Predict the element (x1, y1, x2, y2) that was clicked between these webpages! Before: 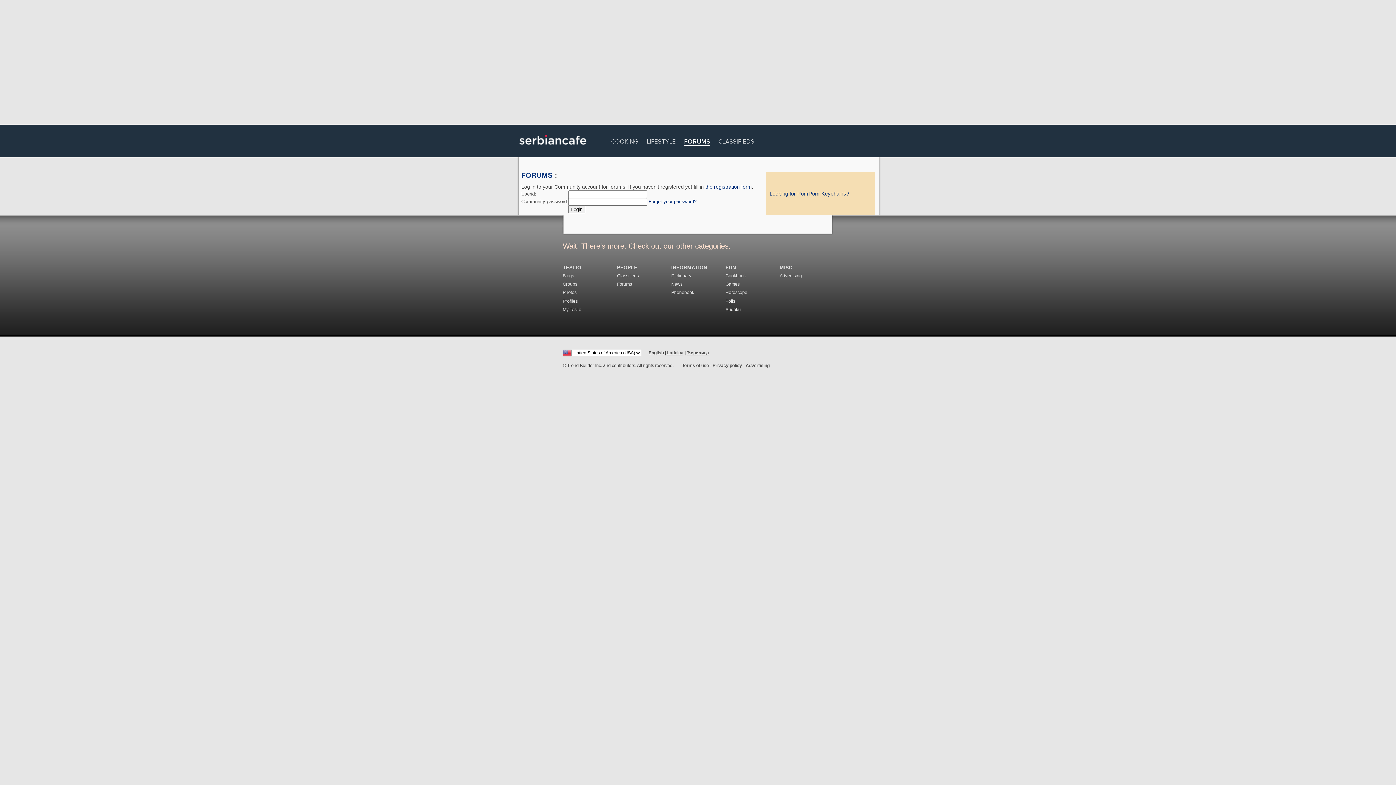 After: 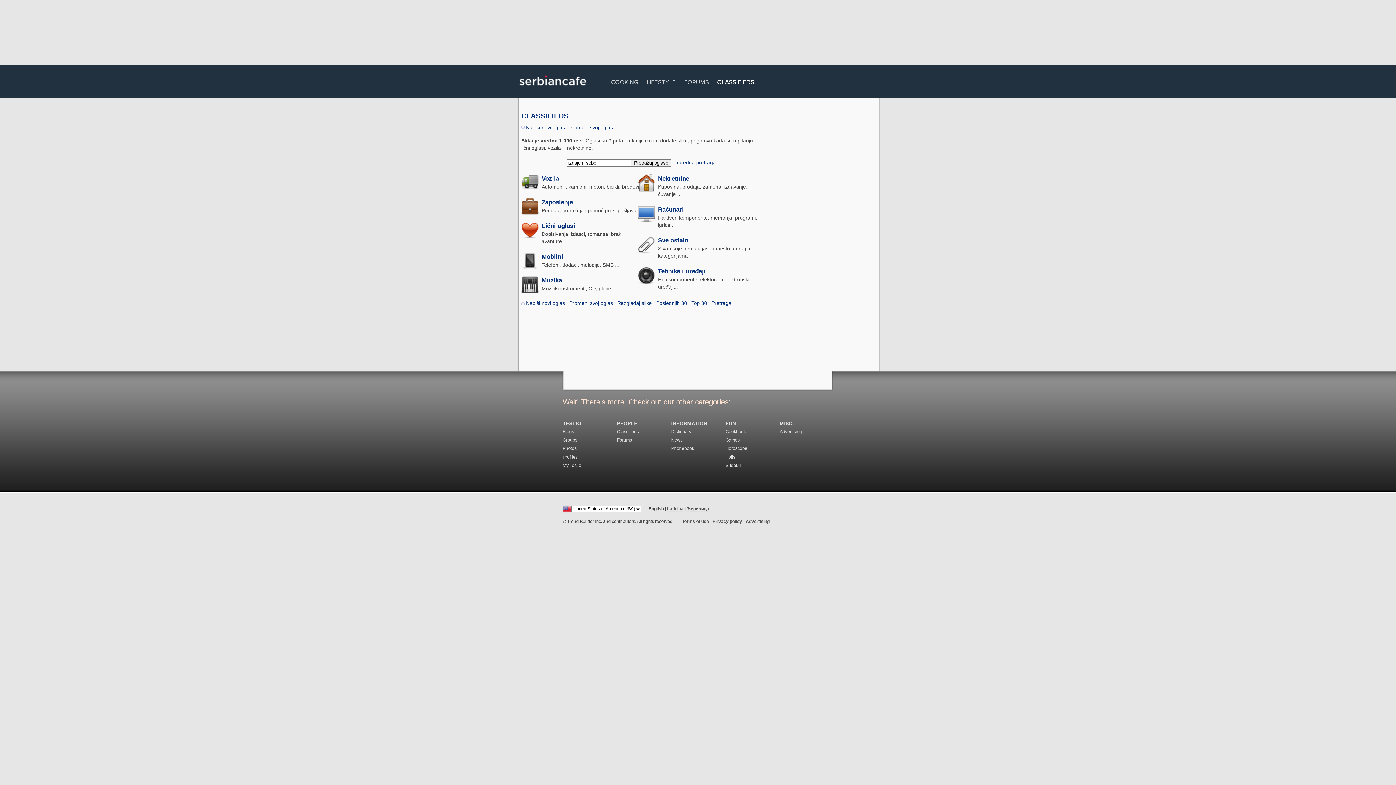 Action: bbox: (718, 134, 754, 146) label: CLASSIFIEDS